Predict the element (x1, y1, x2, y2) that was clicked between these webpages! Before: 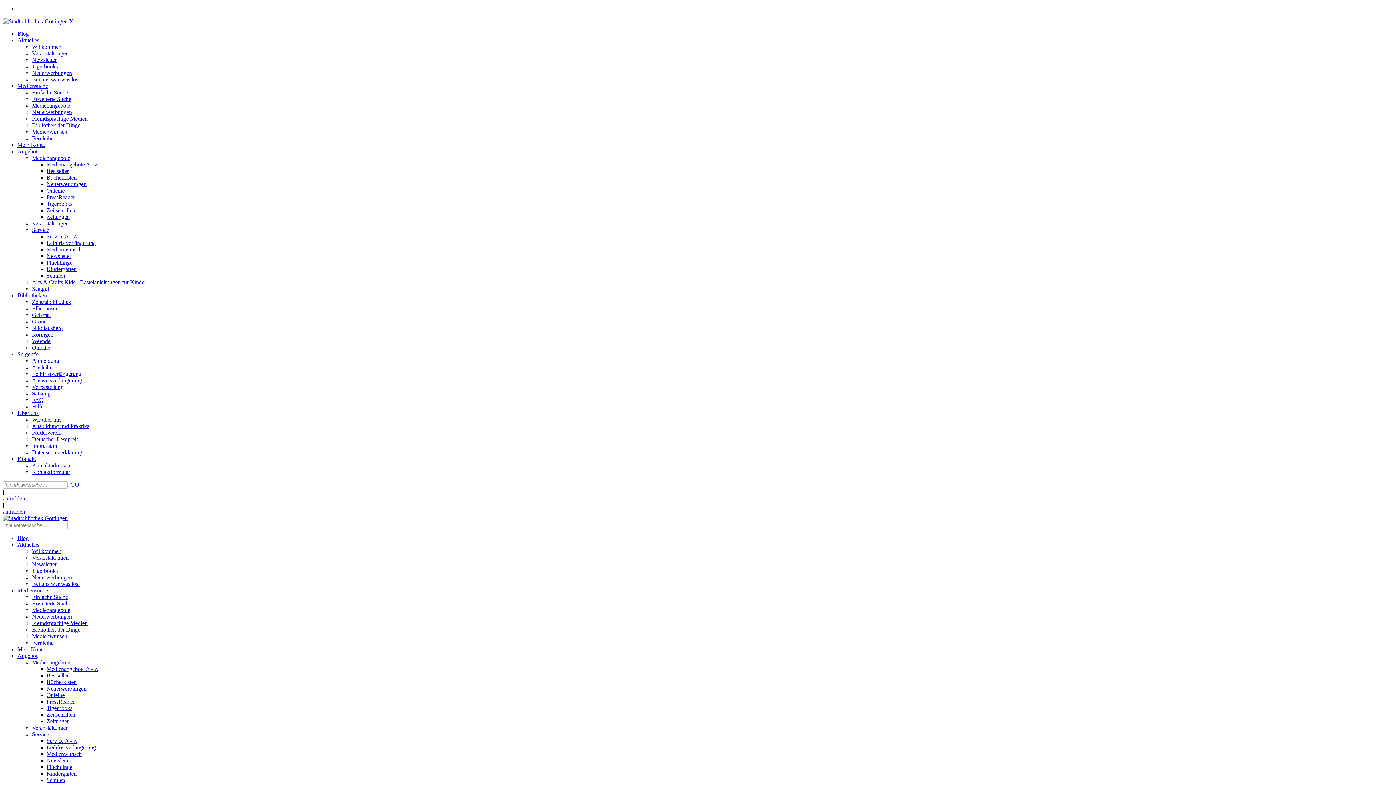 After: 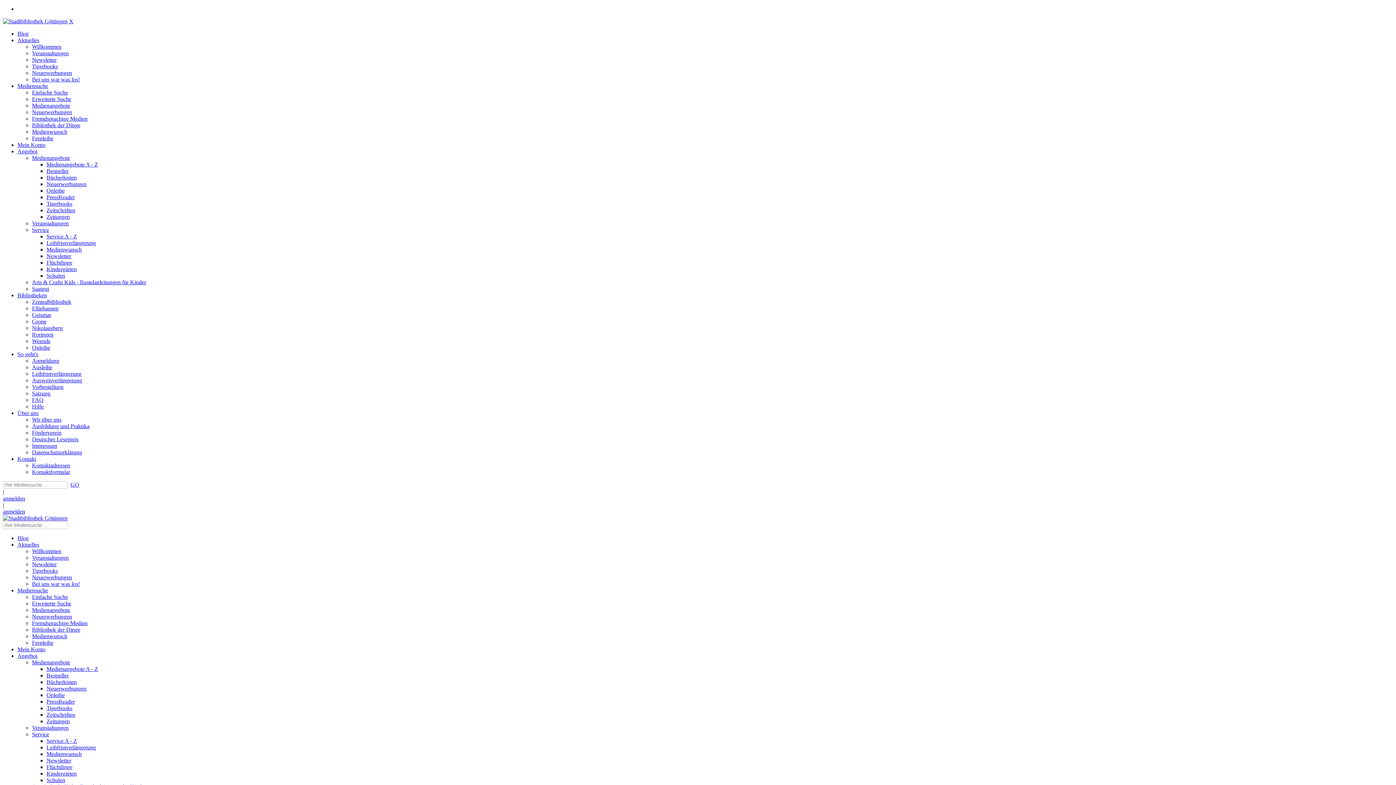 Action: bbox: (32, 357, 59, 364) label: Anmeldung